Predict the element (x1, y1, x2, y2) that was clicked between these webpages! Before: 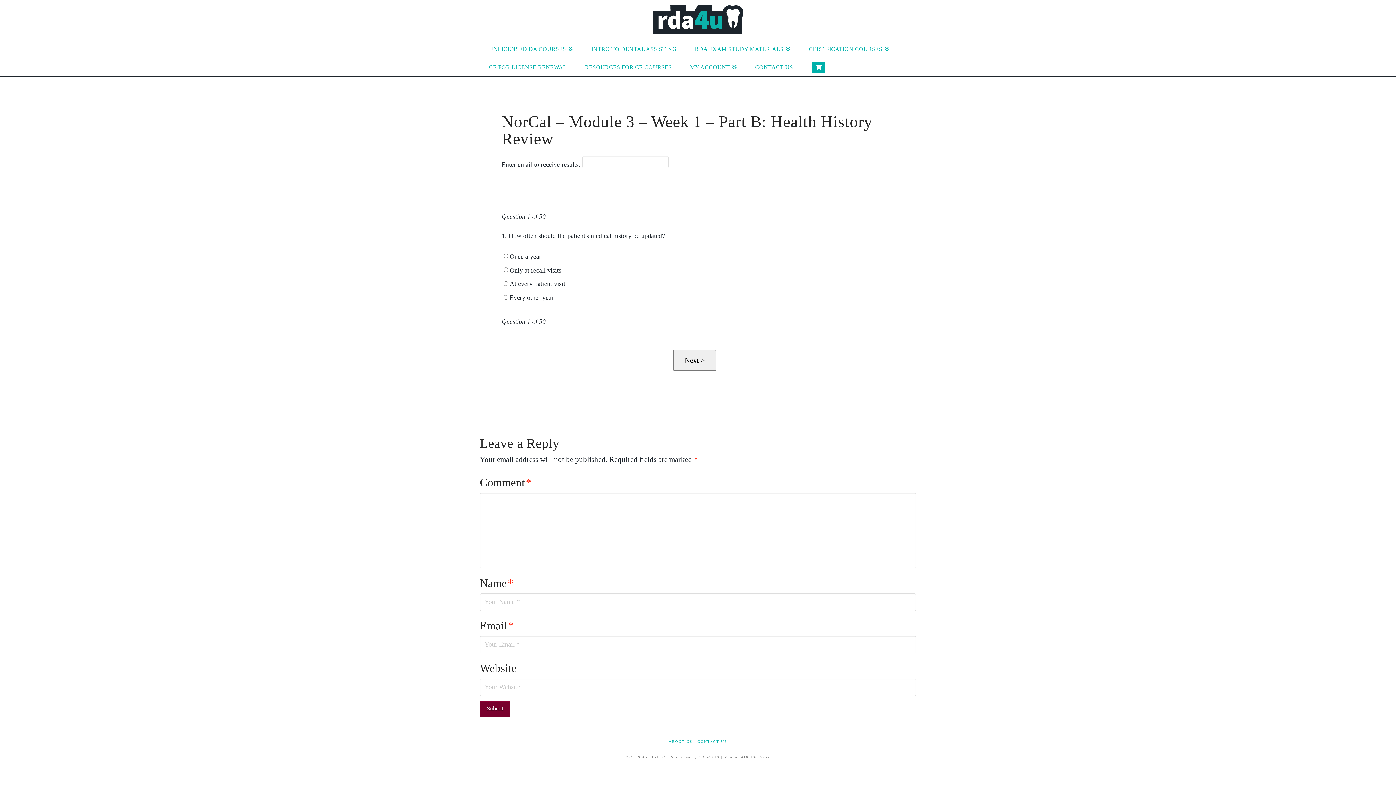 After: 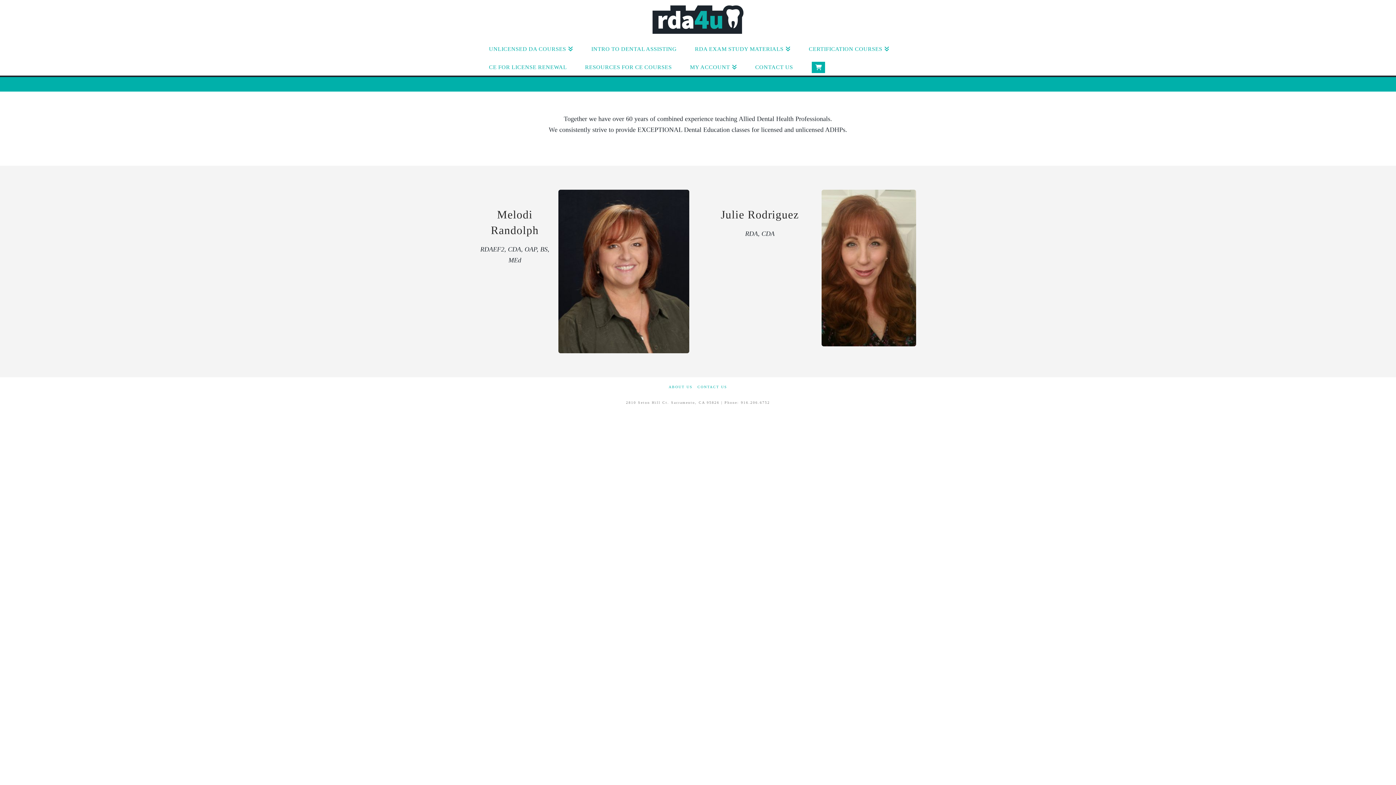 Action: bbox: (668, 739, 692, 744) label: ABOUT US